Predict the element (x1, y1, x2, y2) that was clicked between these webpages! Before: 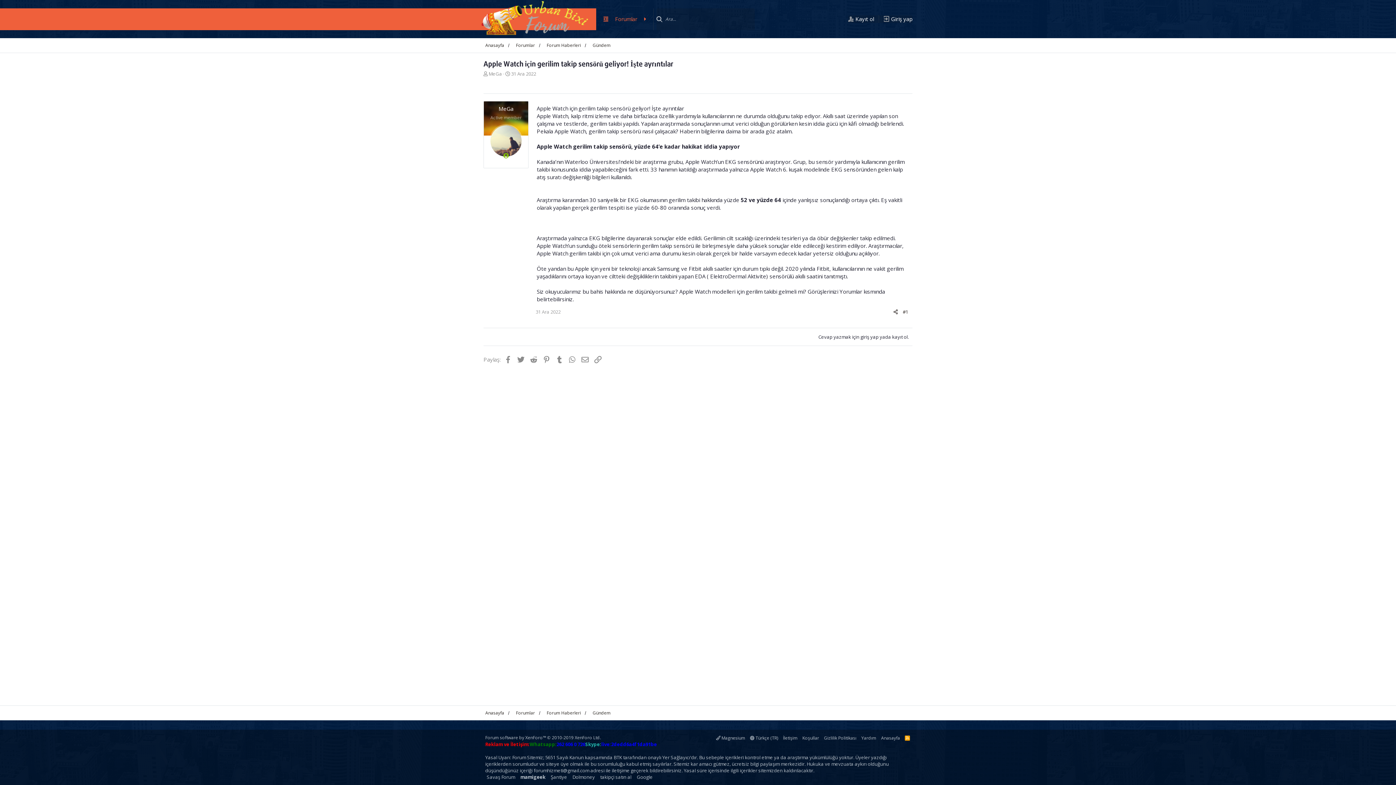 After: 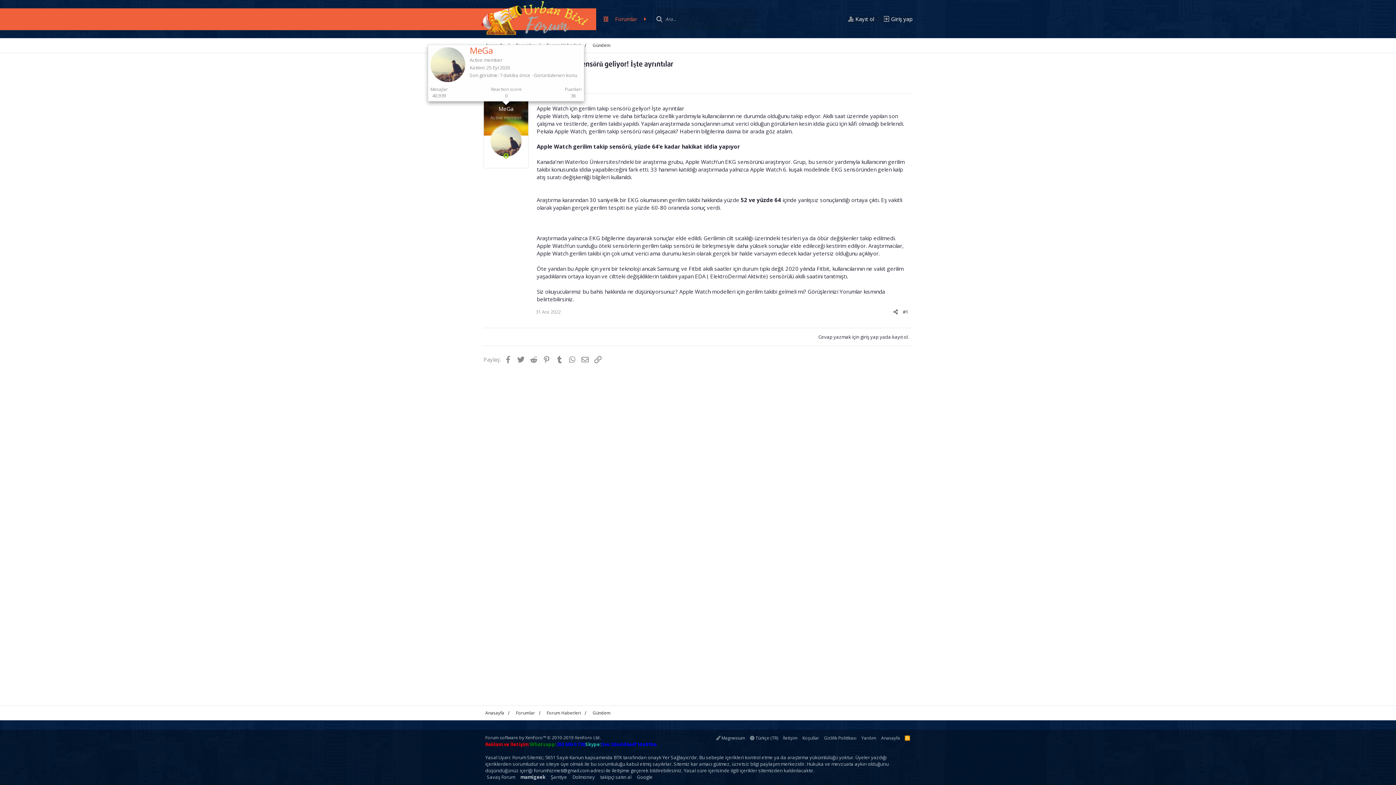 Action: label: MeGa bbox: (498, 105, 513, 112)